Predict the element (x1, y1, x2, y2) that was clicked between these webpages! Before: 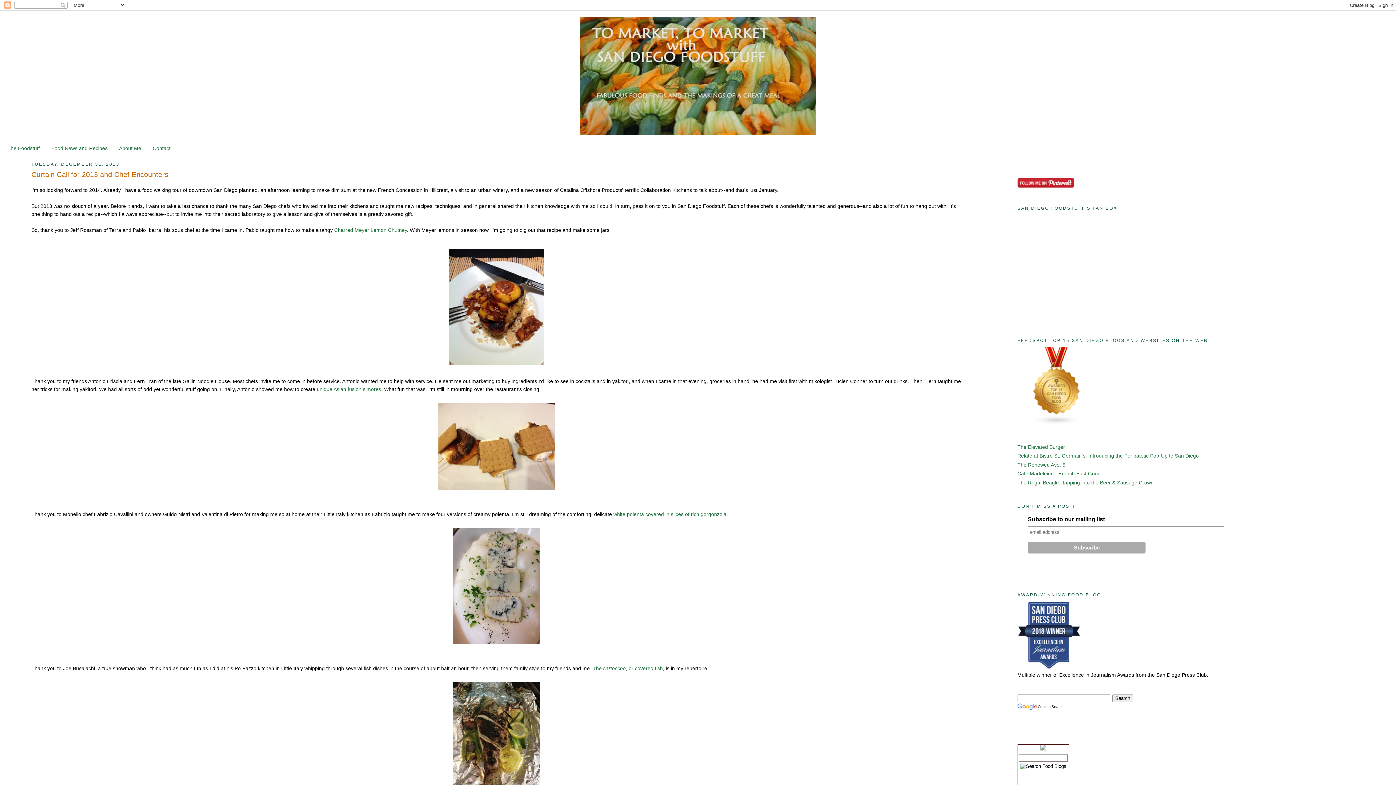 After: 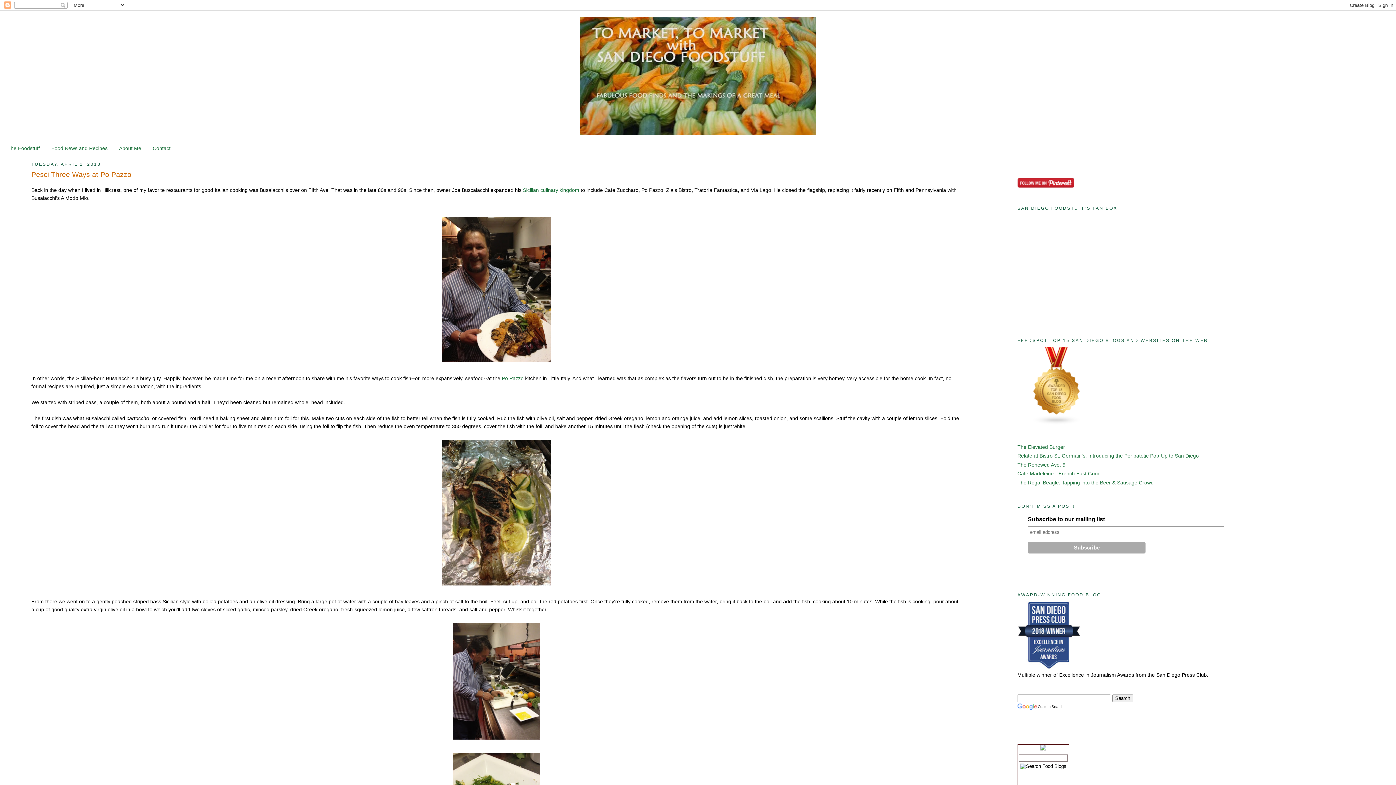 Action: label: The cartoccho, or covered fish bbox: (592, 665, 663, 671)